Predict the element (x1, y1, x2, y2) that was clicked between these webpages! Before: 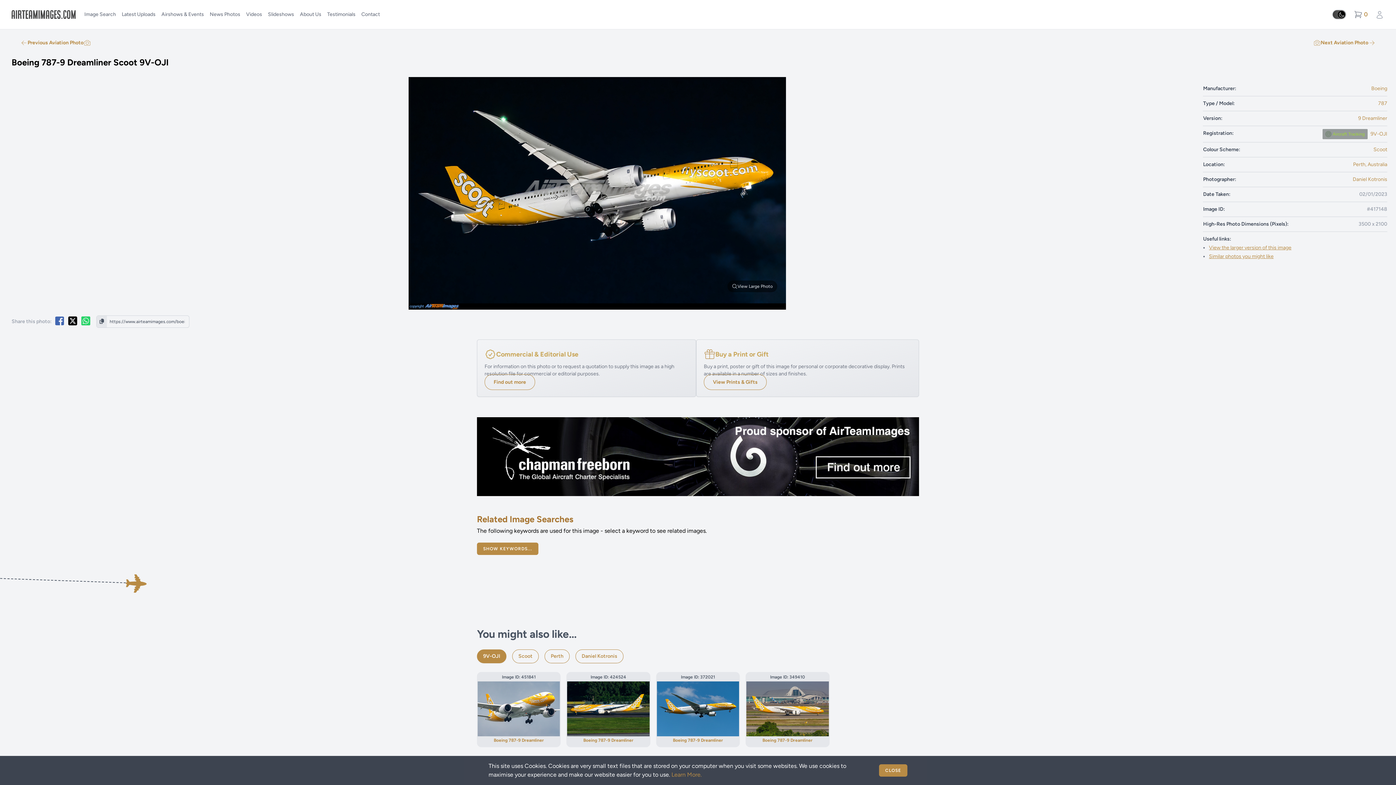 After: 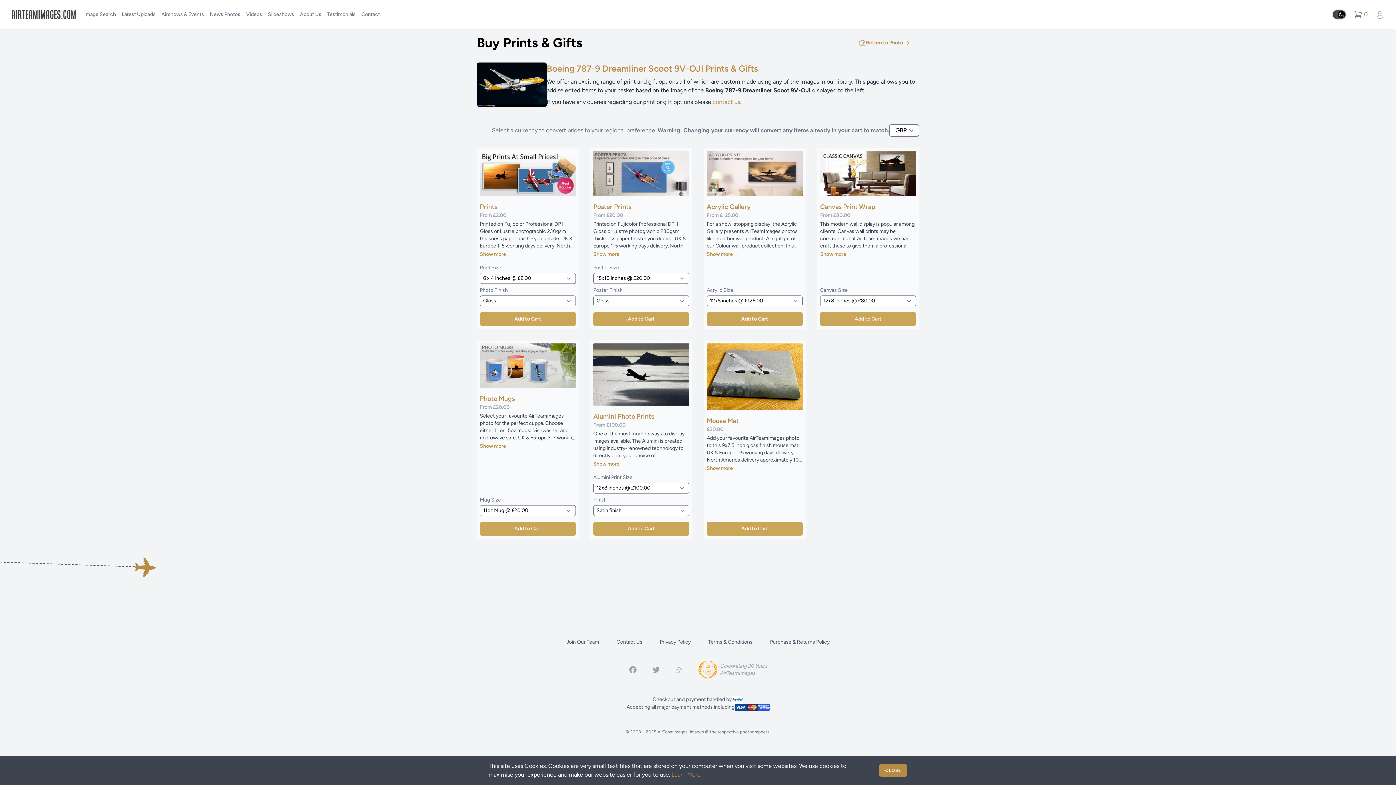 Action: label: View Prints & Gifts bbox: (704, 374, 766, 390)